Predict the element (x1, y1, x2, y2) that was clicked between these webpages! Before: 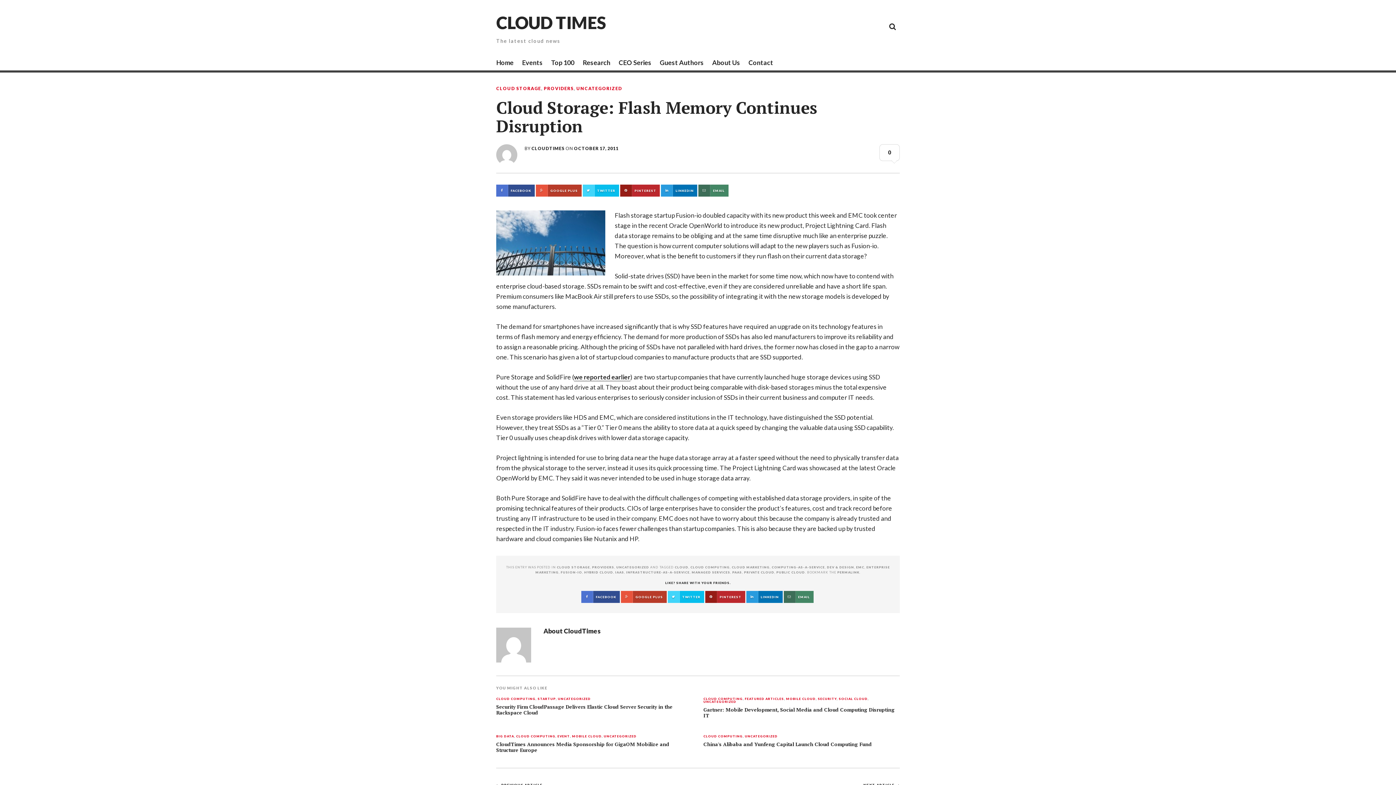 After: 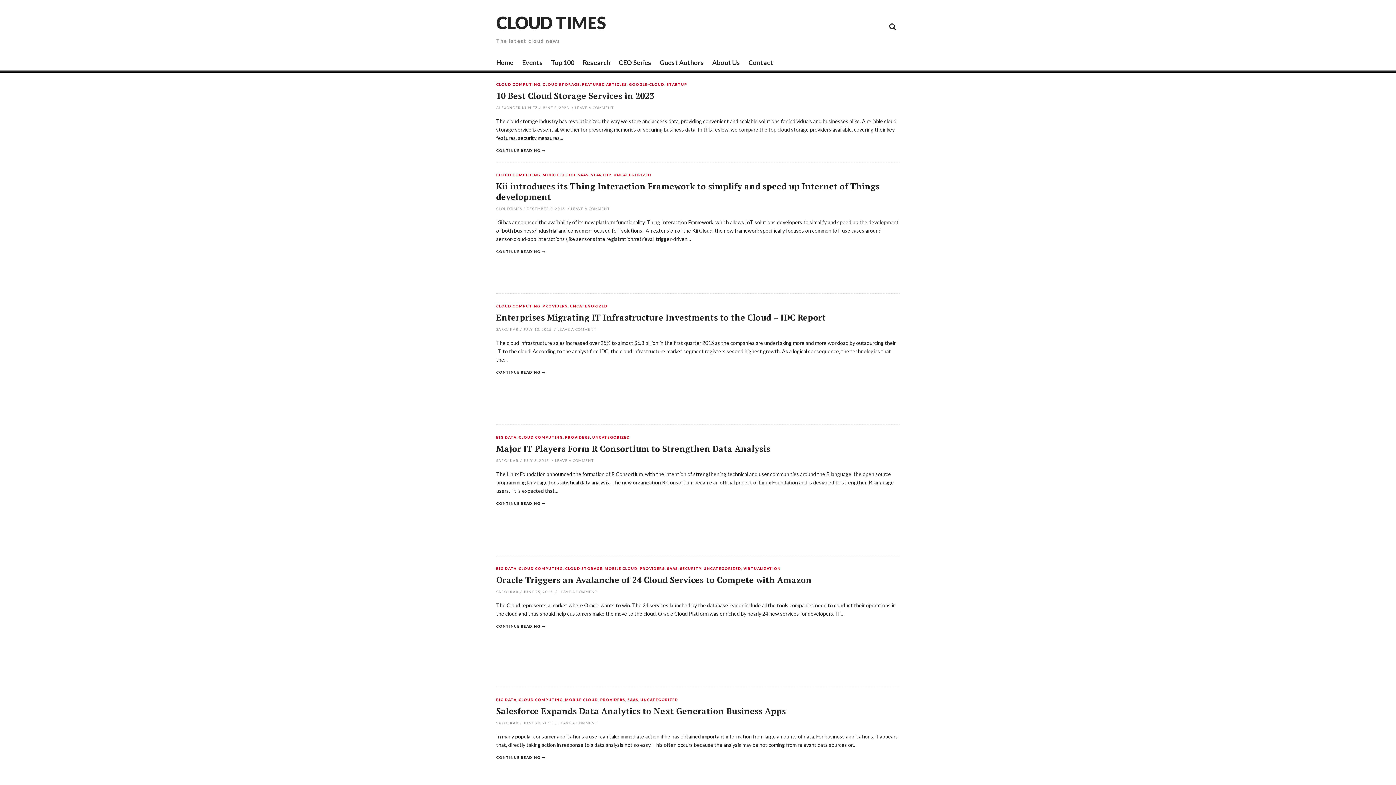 Action: bbox: (496, 12, 606, 32) label: CLOUD TIMES